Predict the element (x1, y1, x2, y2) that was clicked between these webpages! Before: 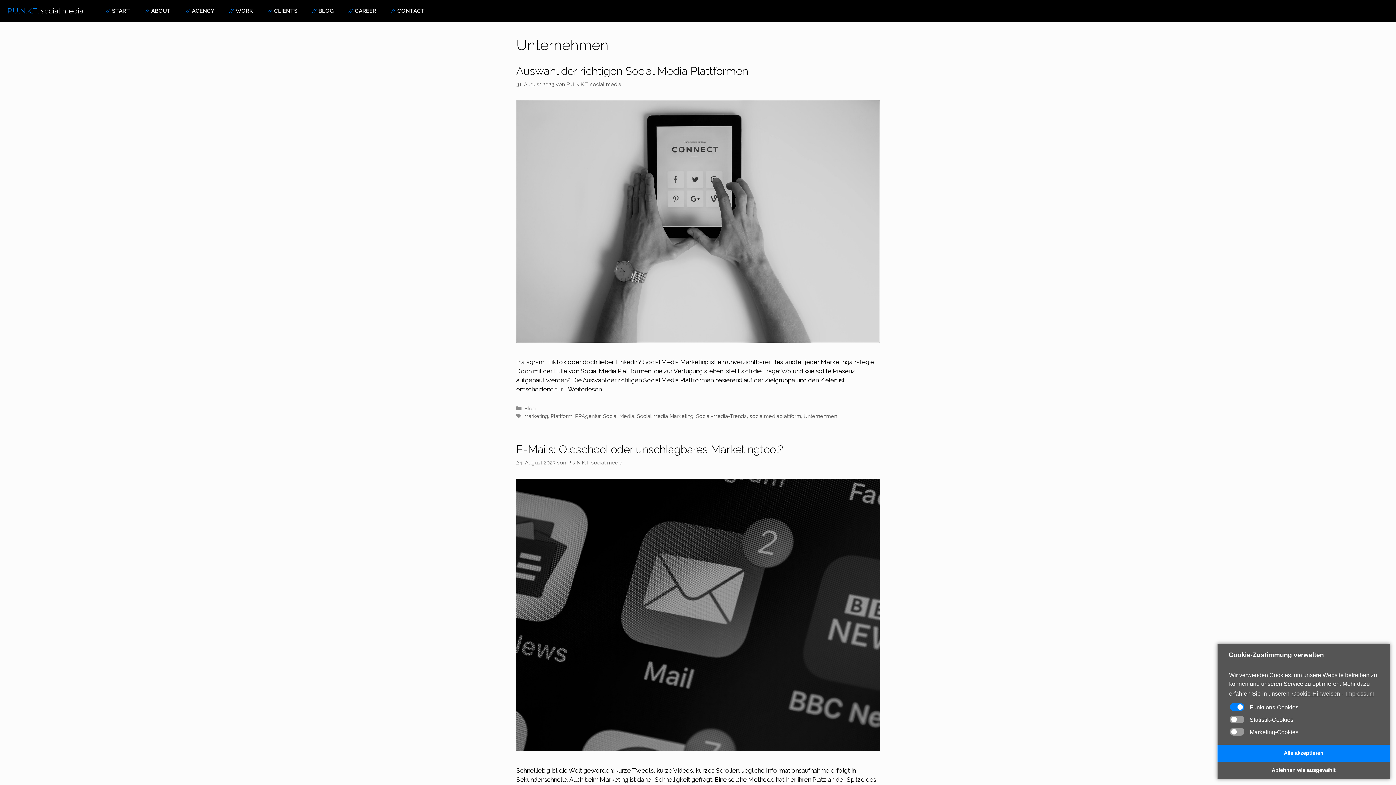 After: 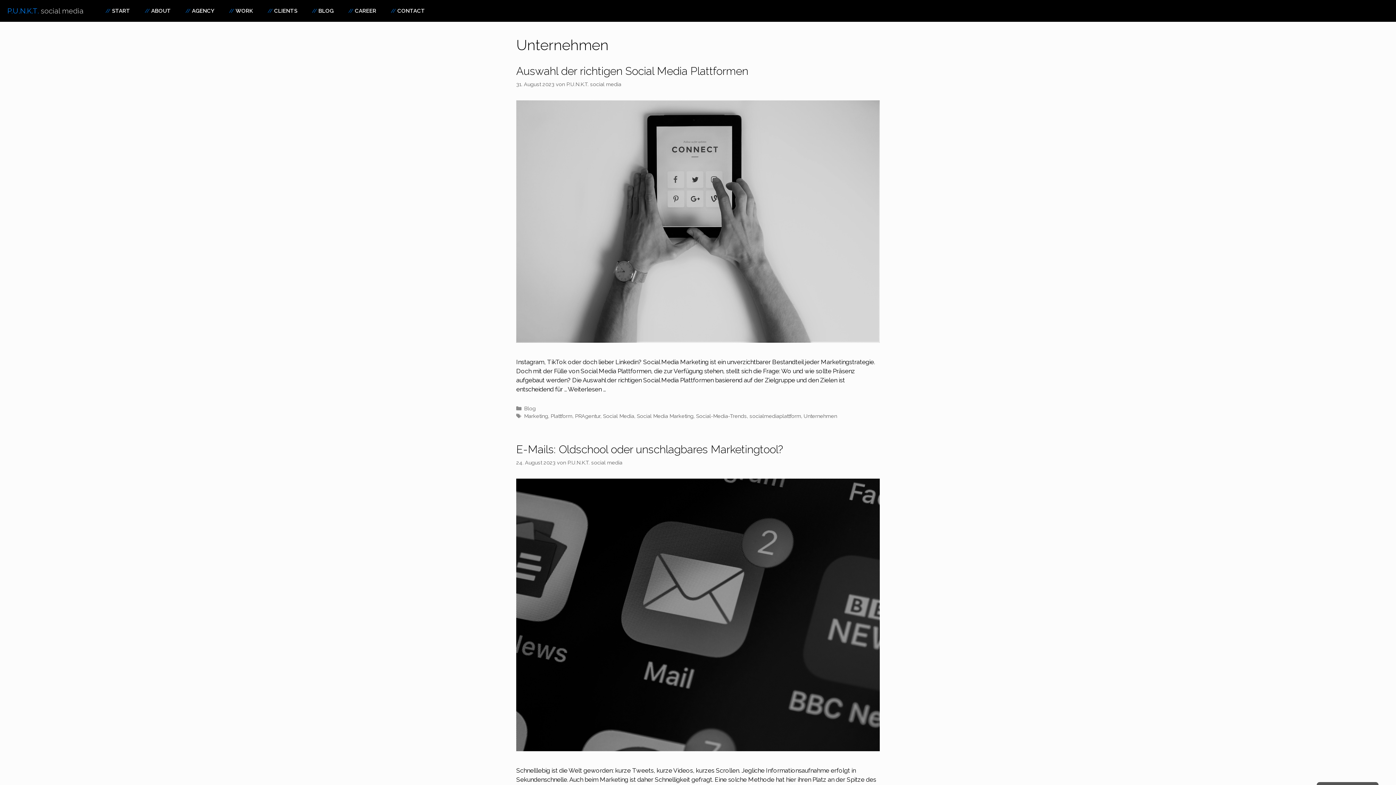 Action: bbox: (1217, 745, 1390, 762) label: Alle akzeptieren